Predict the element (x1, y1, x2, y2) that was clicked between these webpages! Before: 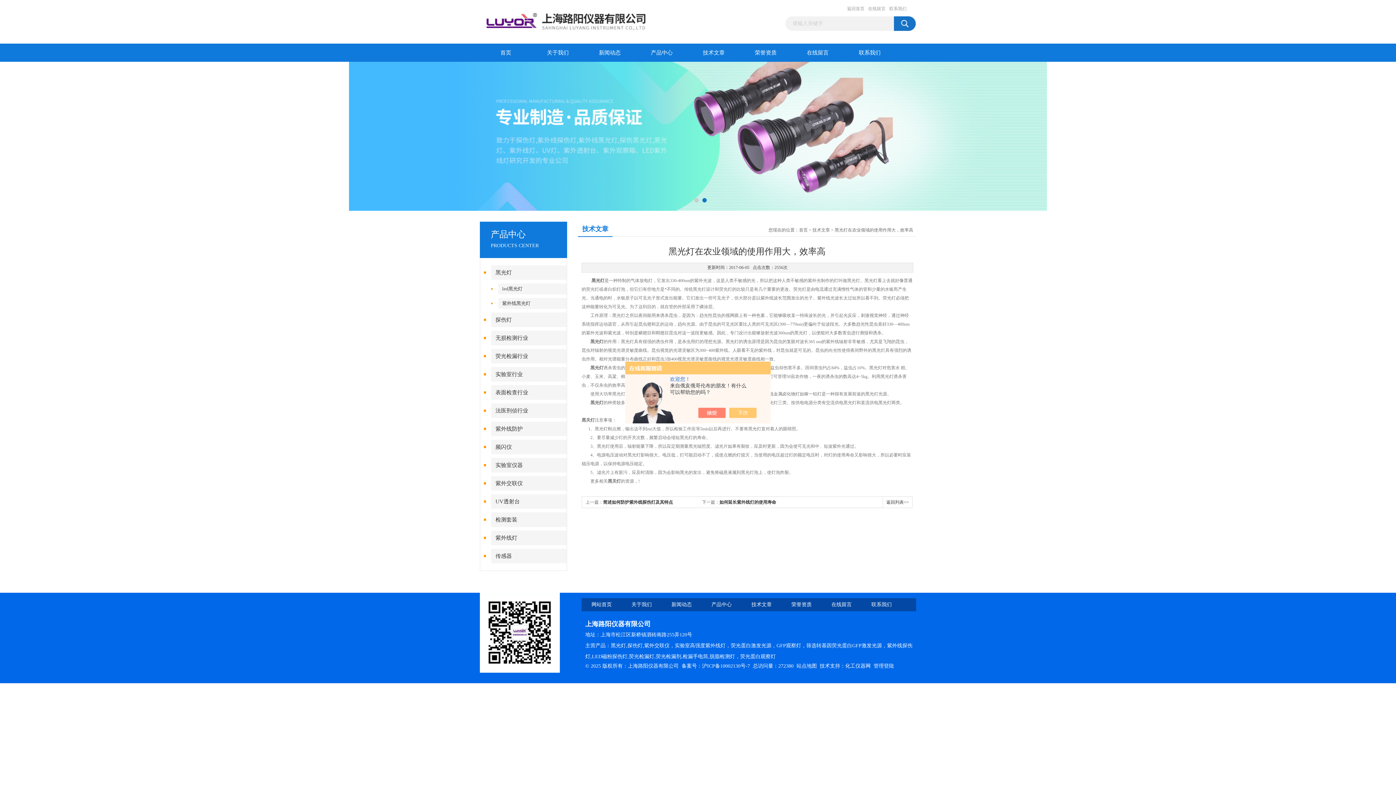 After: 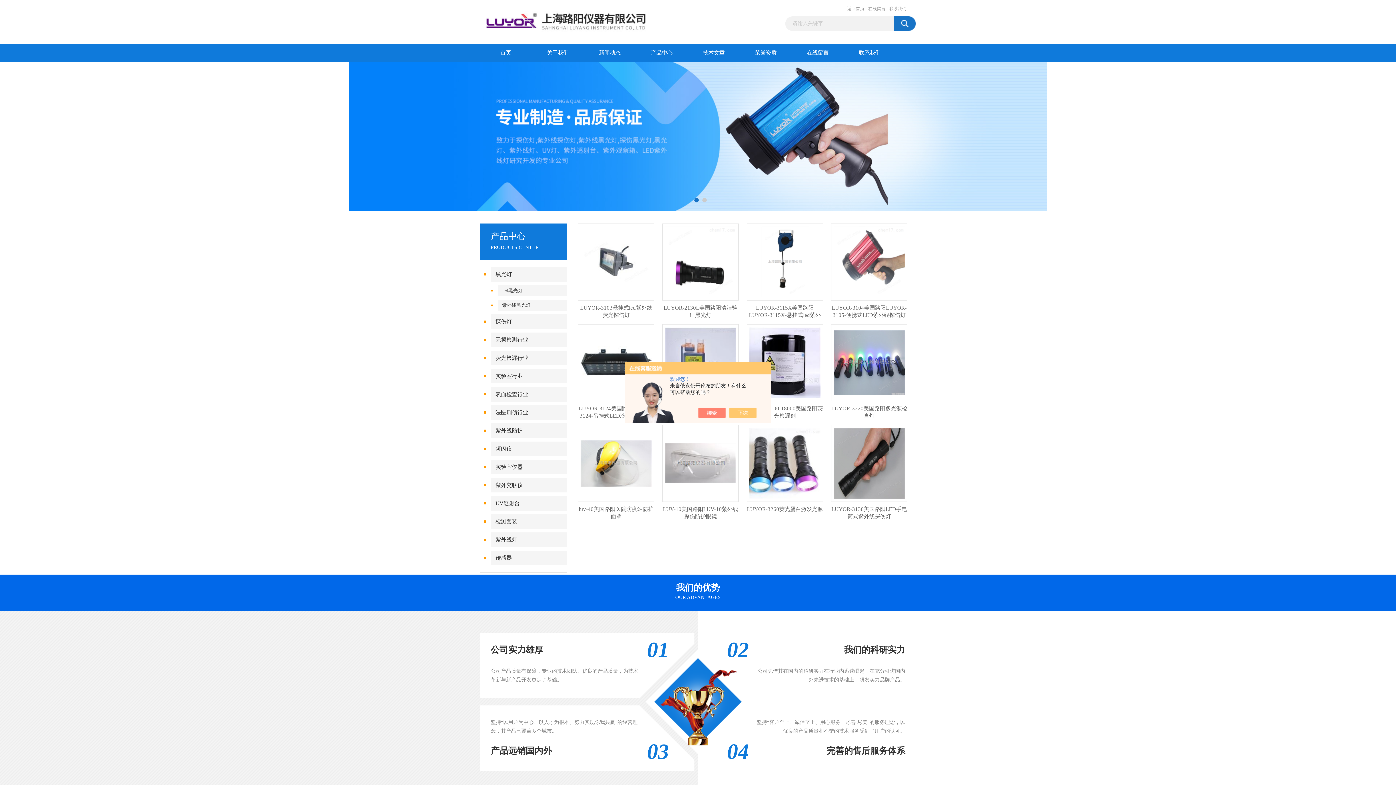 Action: bbox: (799, 227, 808, 232) label: 首页